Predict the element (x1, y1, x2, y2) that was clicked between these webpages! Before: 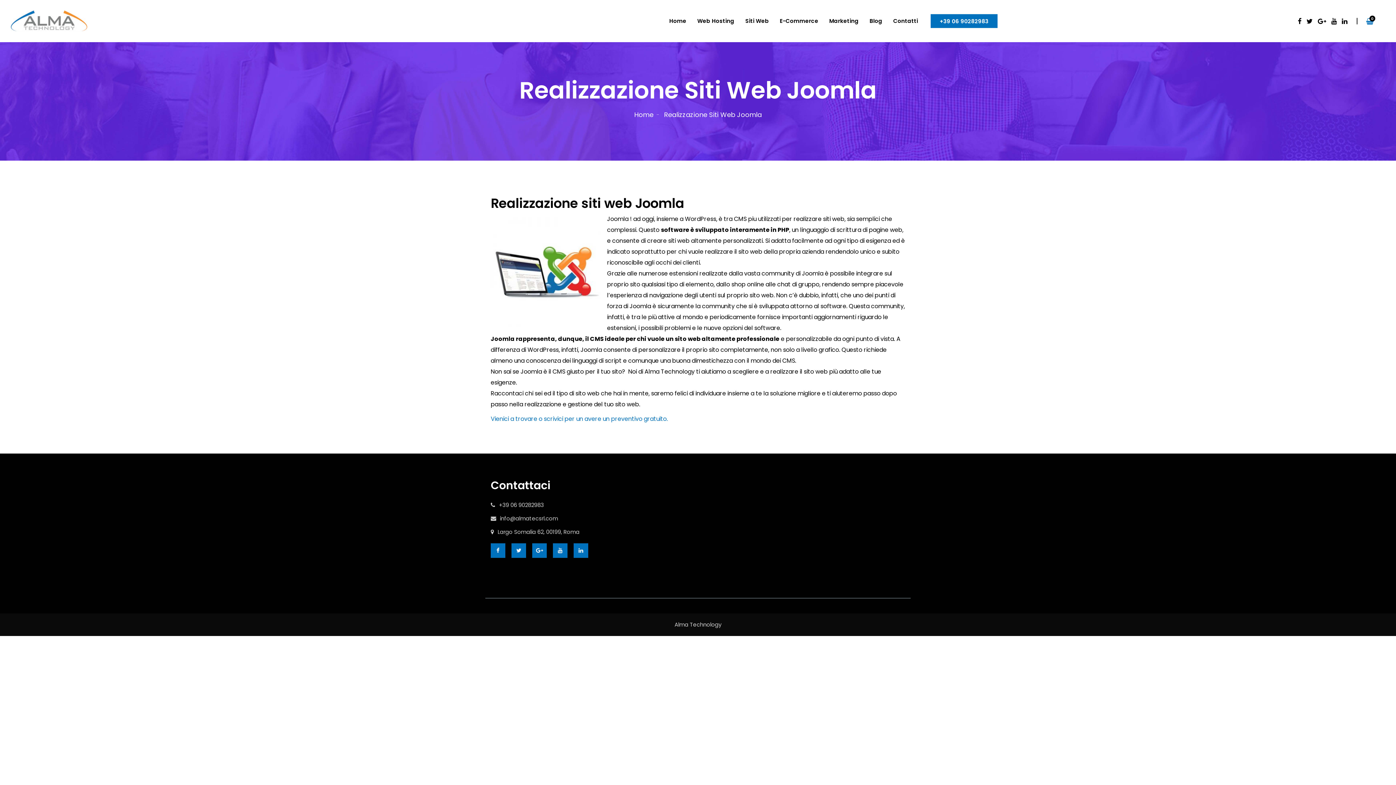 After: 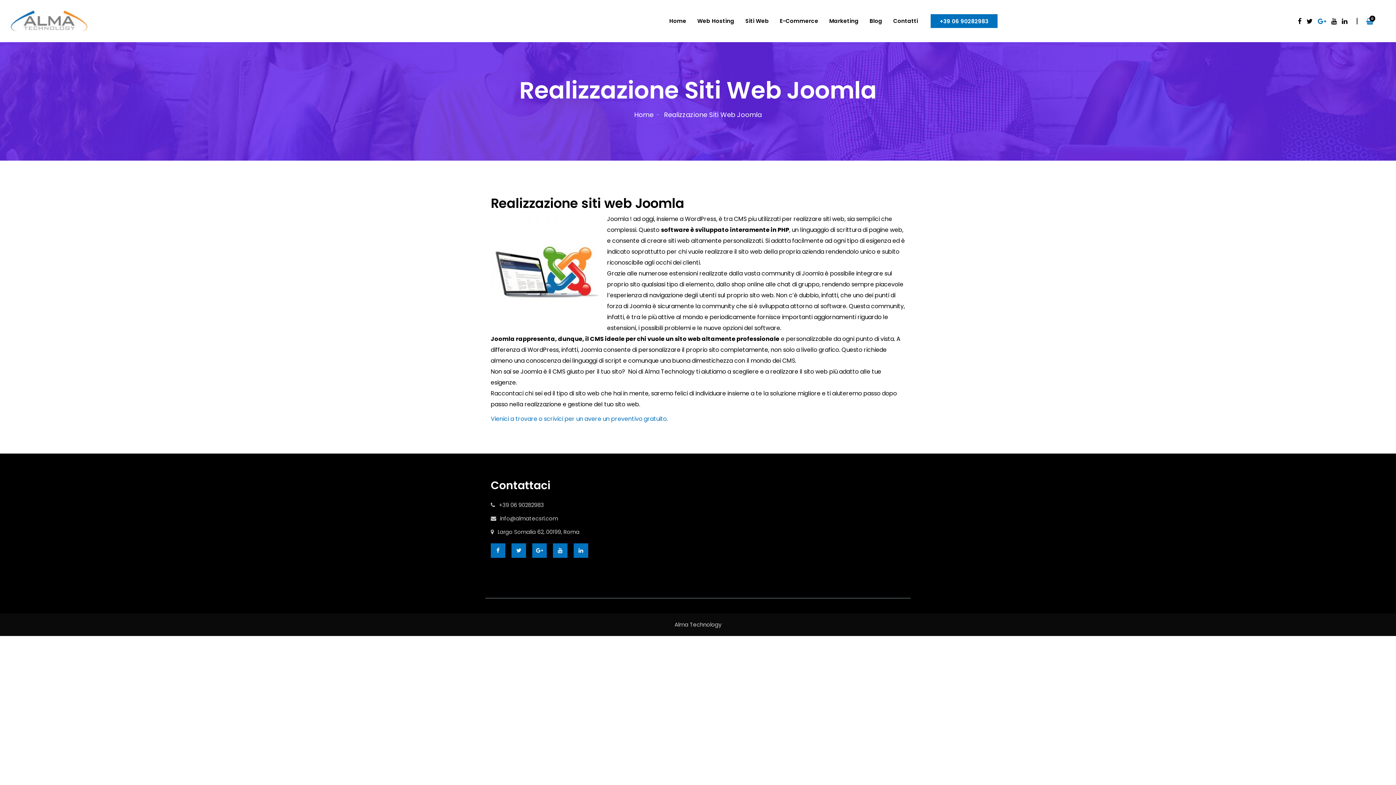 Action: bbox: (1318, 18, 1326, 24)